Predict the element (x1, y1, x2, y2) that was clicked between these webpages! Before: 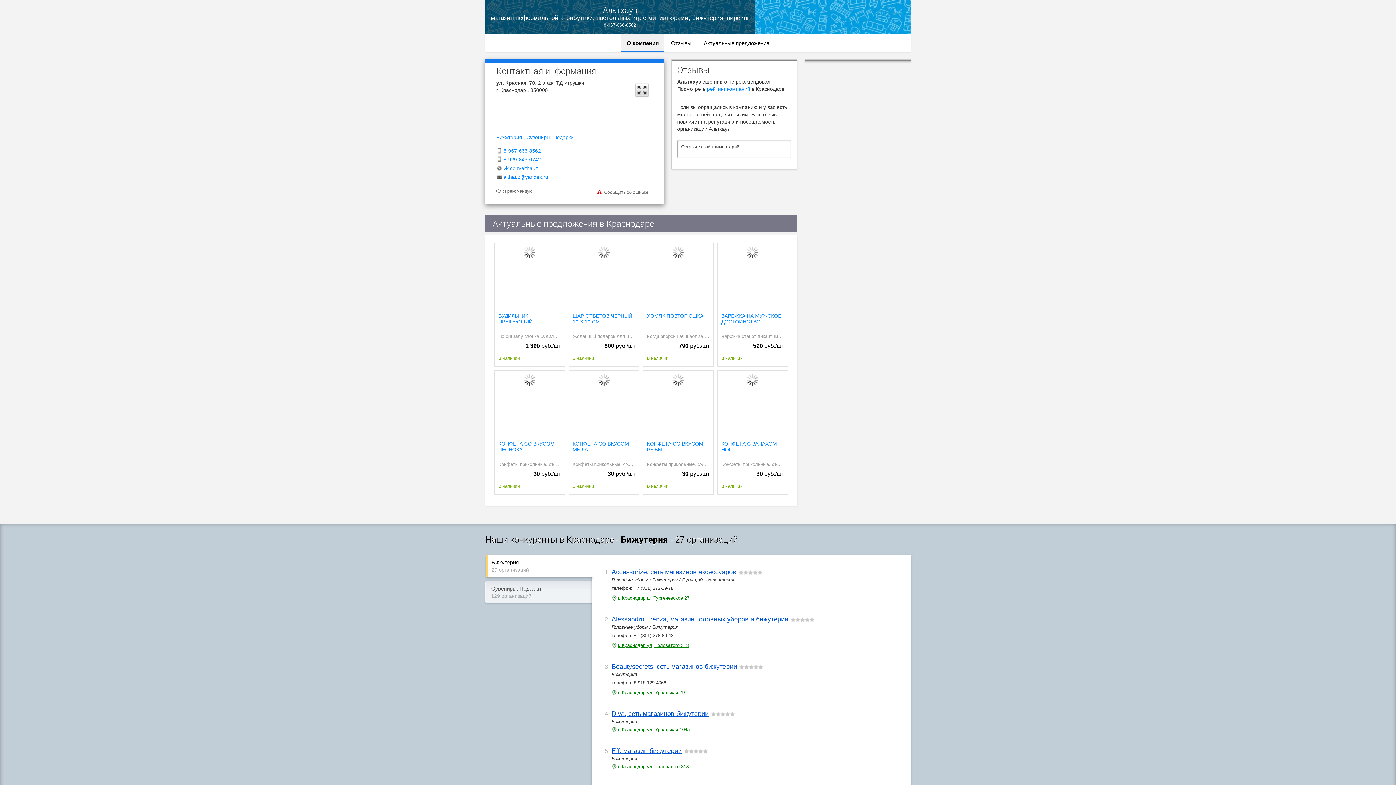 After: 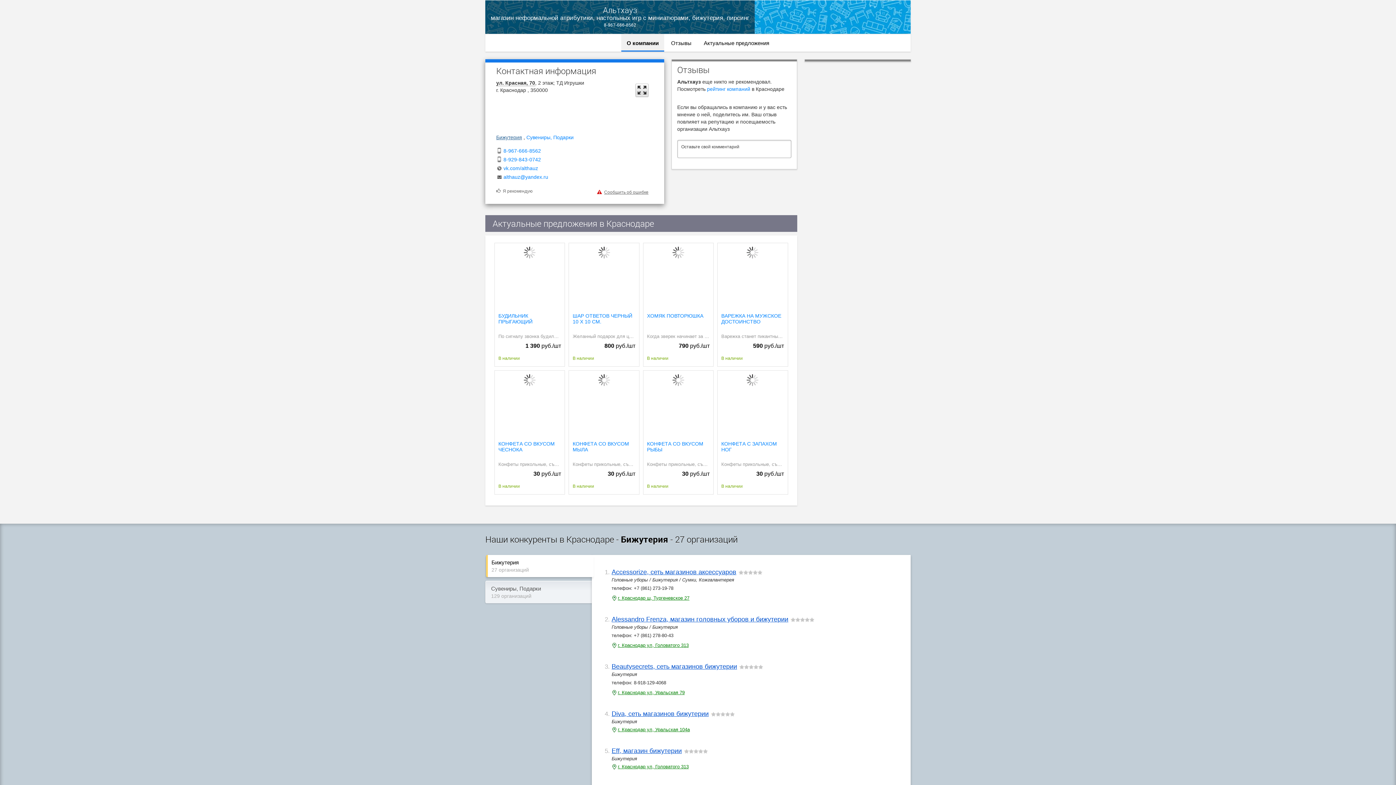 Action: label: Бижутерия bbox: (496, 134, 522, 140)